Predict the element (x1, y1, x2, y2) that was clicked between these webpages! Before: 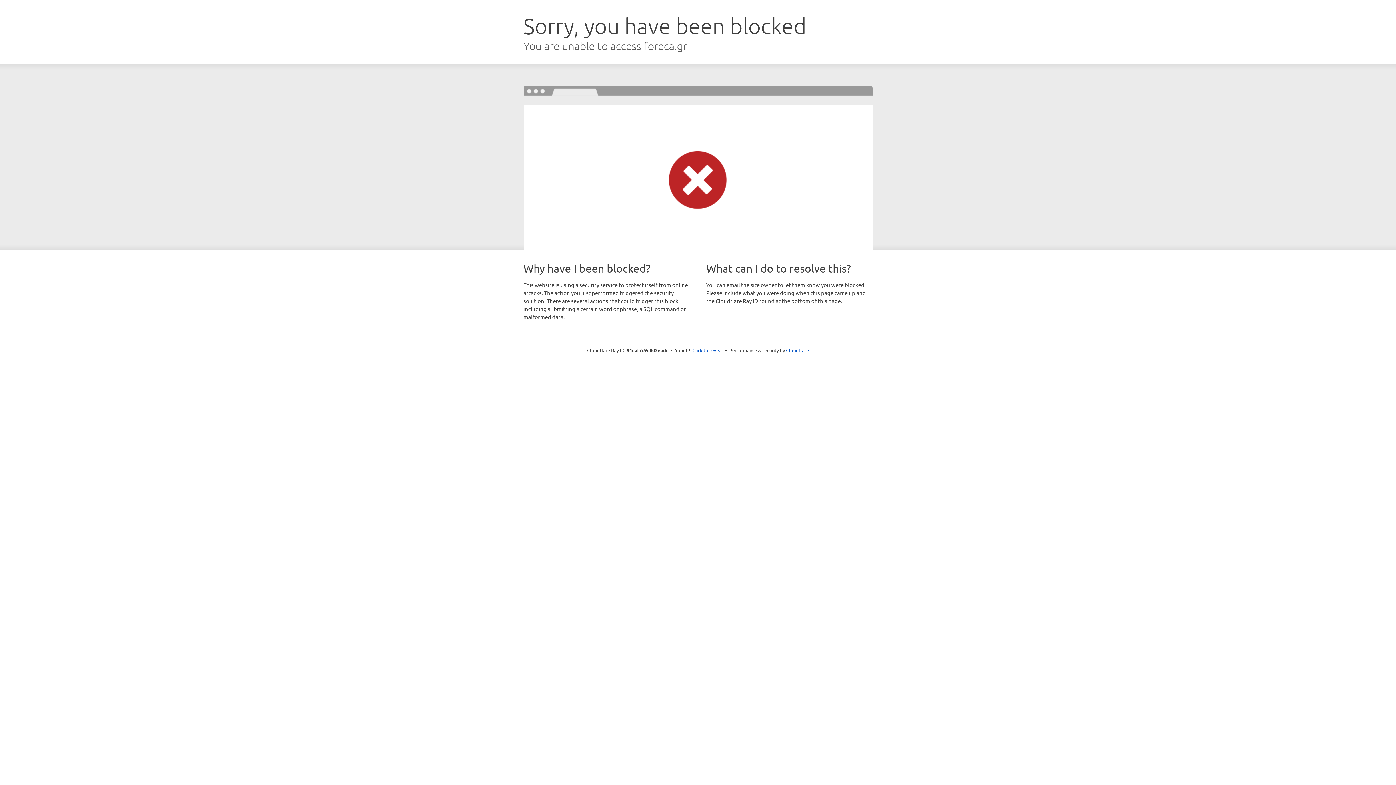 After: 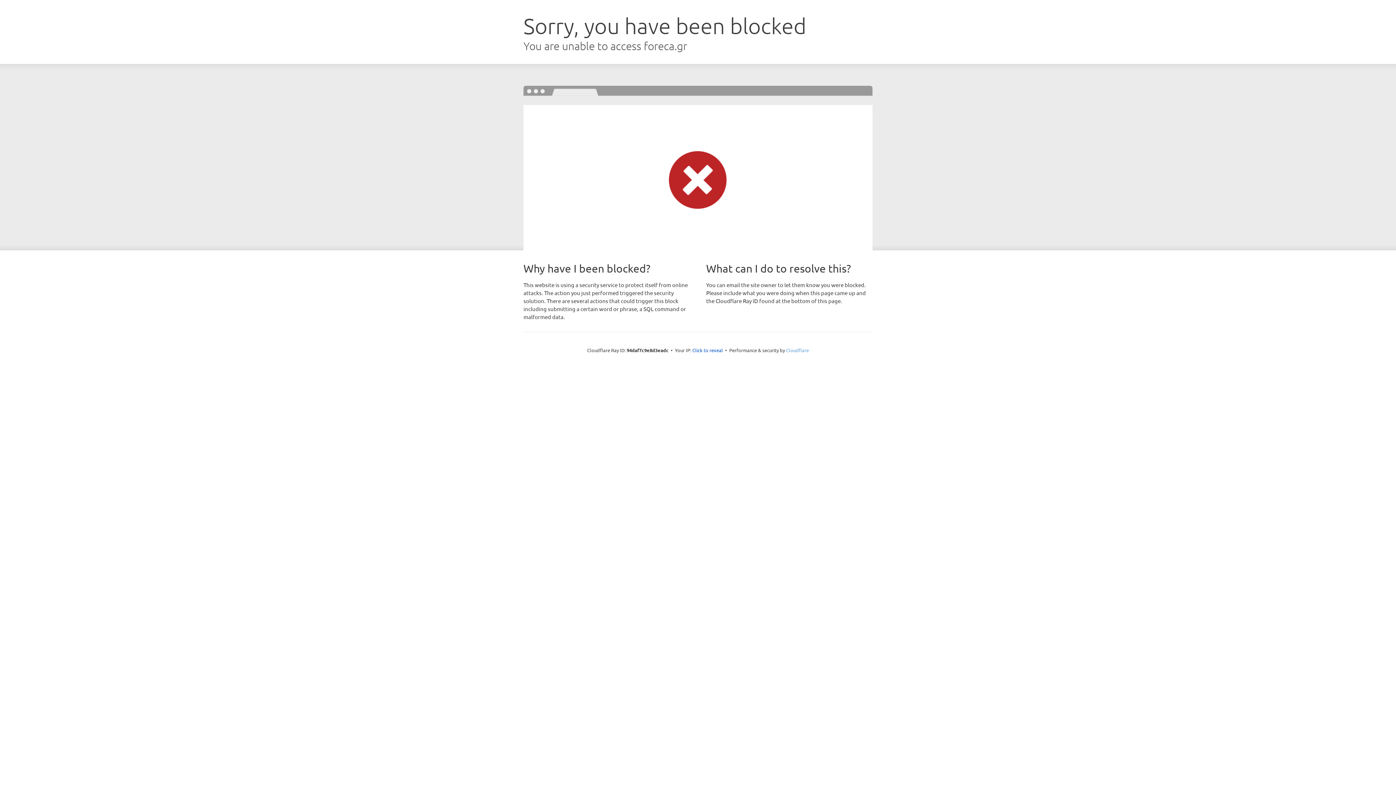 Action: label: Cloudflare bbox: (786, 347, 809, 353)